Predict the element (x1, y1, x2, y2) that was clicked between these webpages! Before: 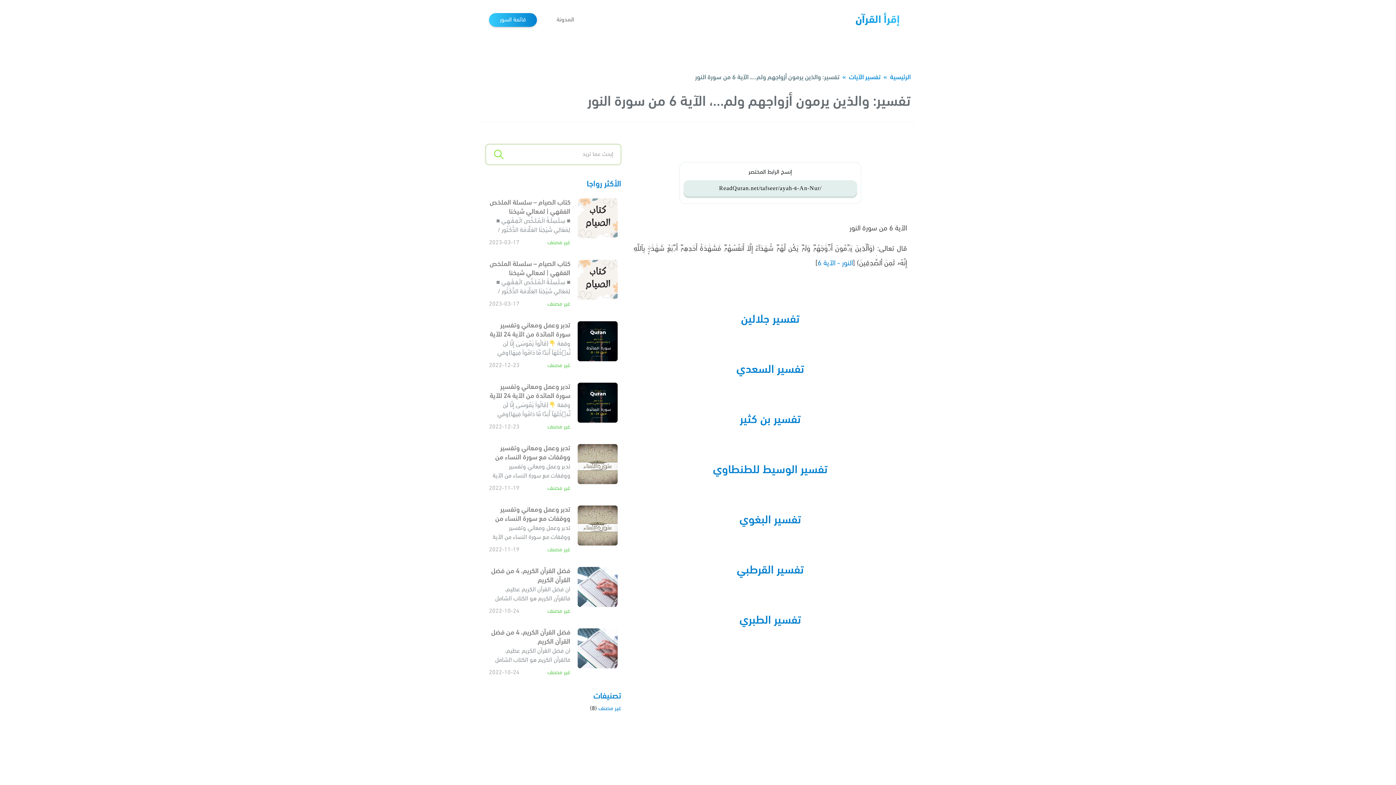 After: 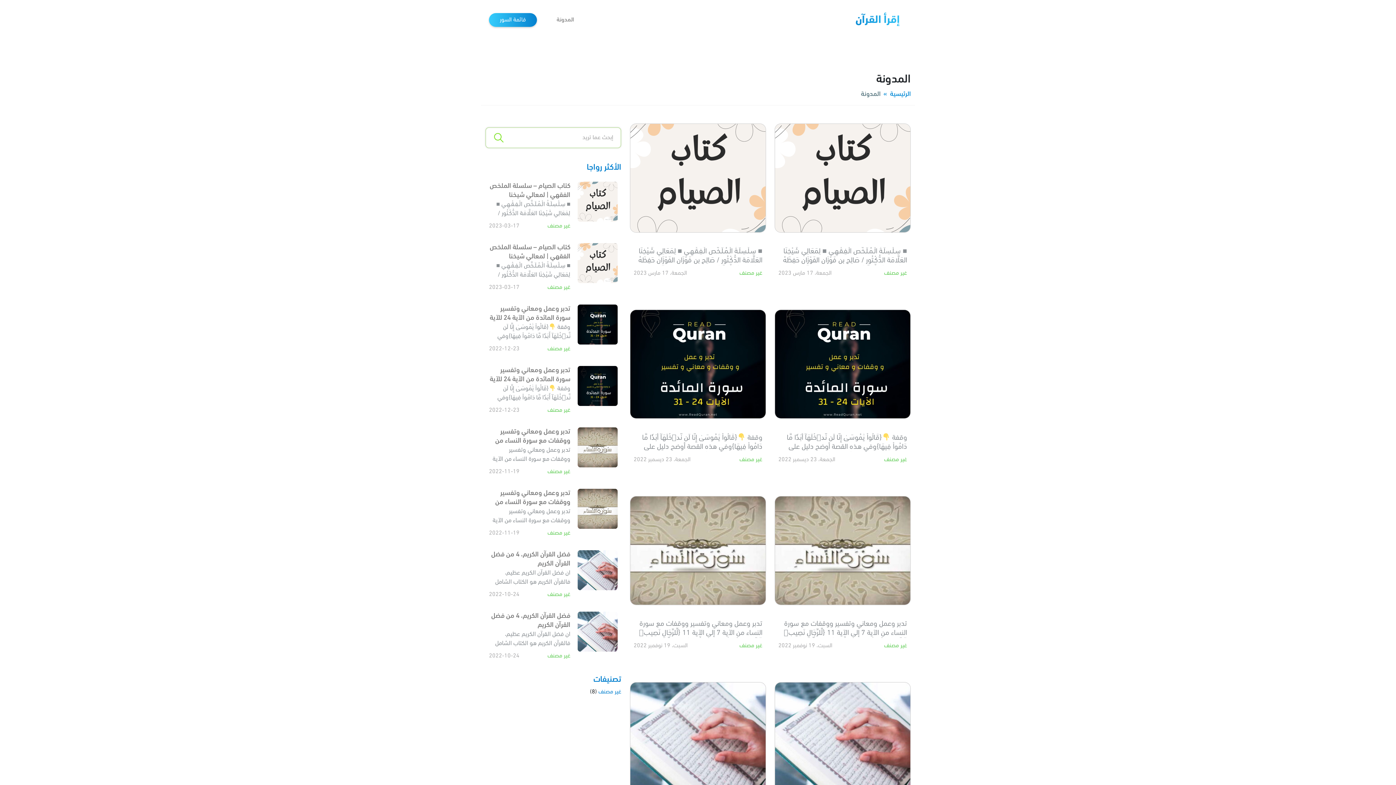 Action: bbox: (545, 13, 585, 26) label: المدونة